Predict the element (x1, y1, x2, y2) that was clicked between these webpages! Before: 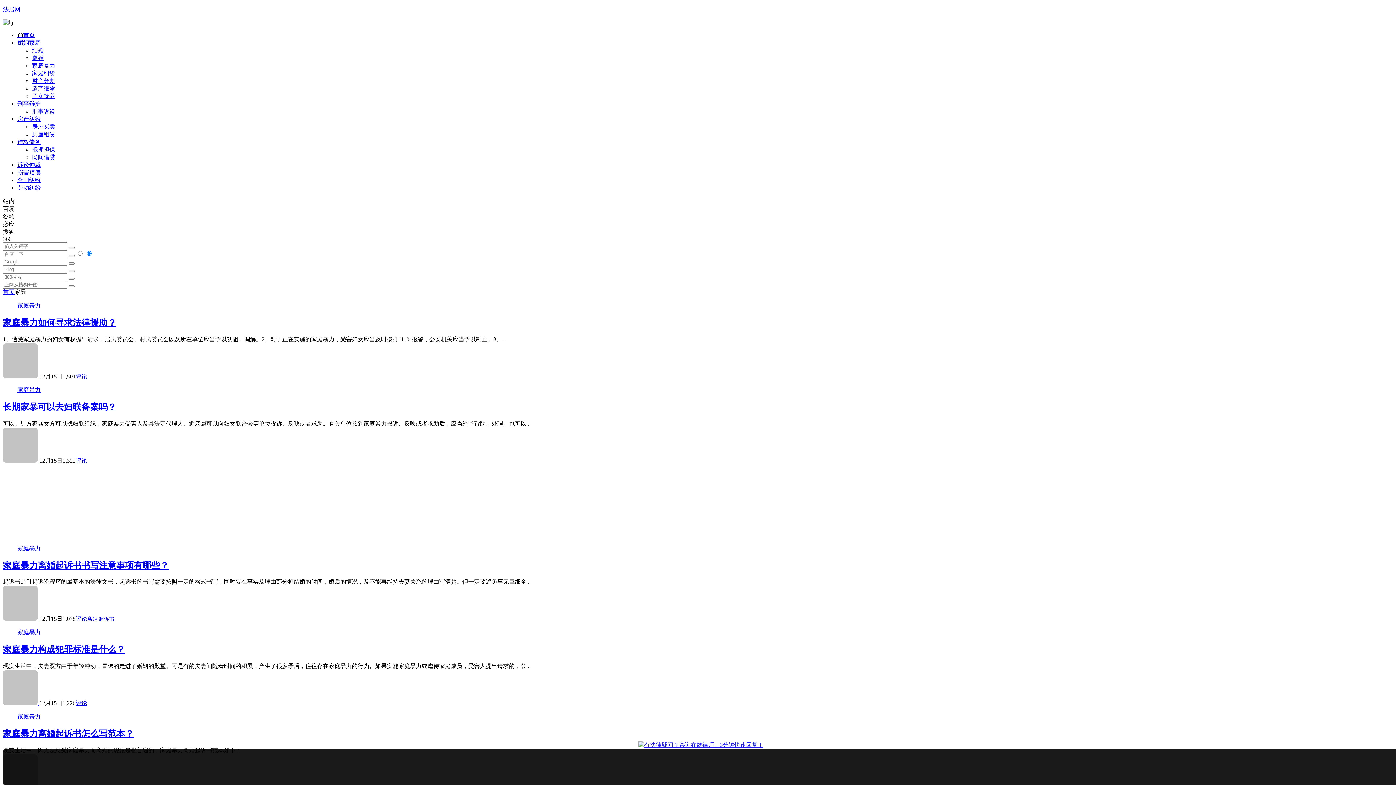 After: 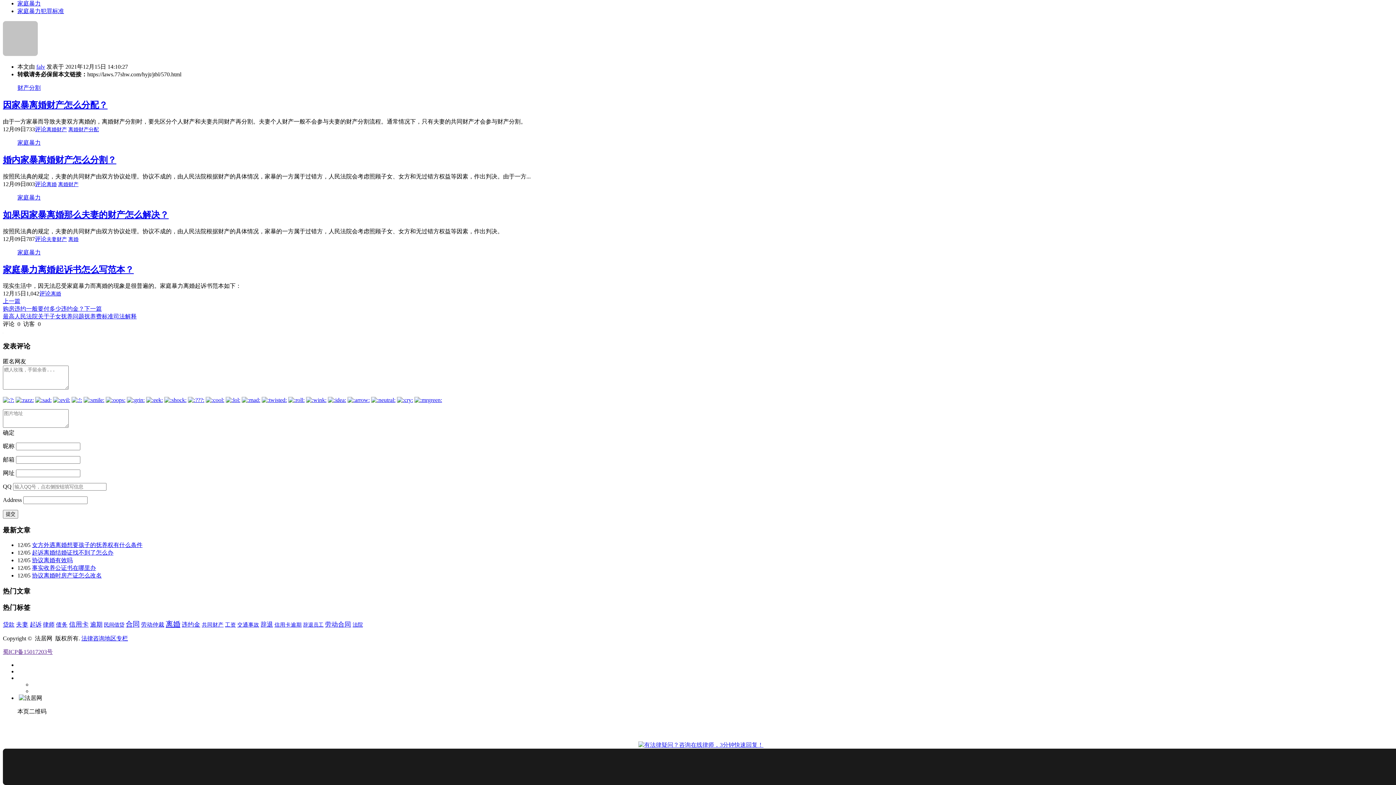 Action: label: 评论 bbox: (75, 700, 87, 706)